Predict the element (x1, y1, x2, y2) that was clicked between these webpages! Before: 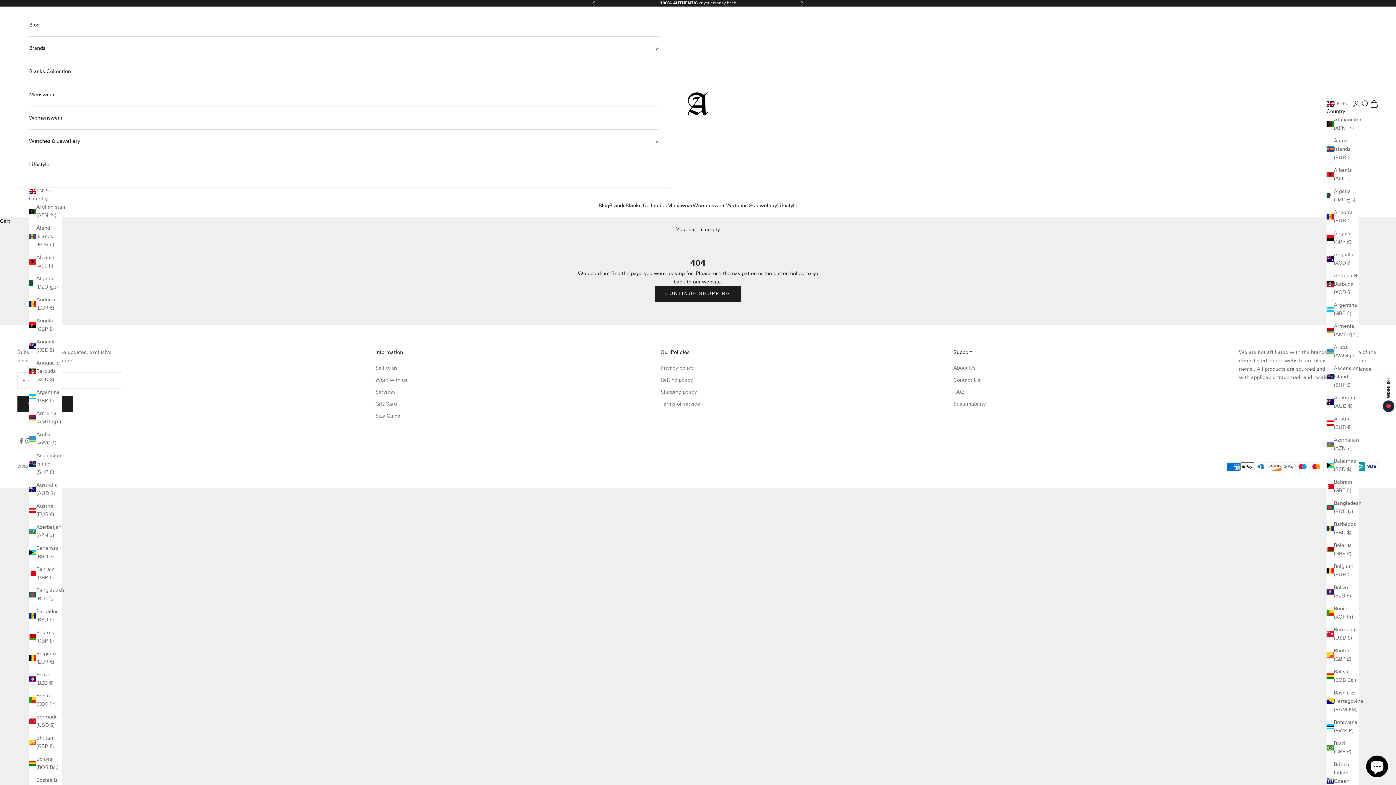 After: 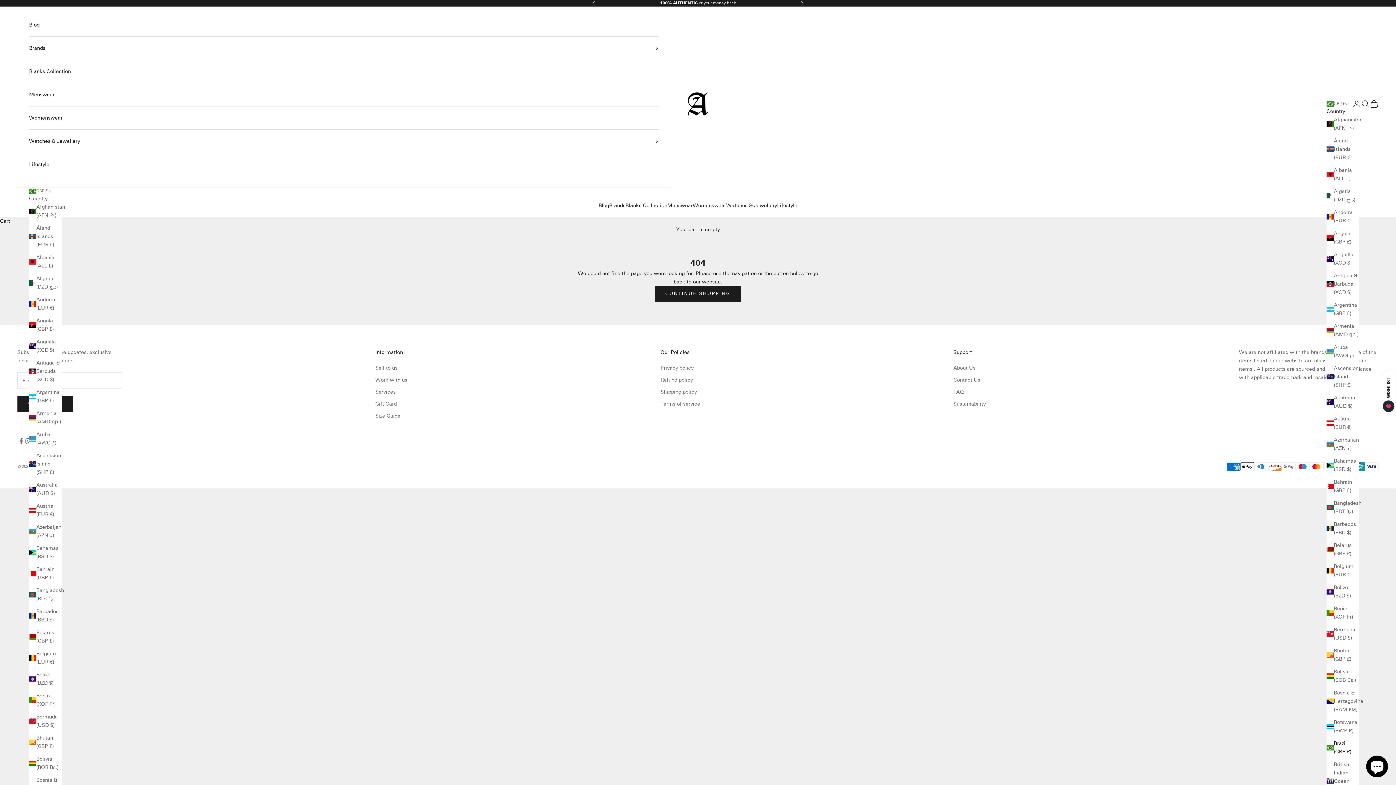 Action: bbox: (1326, 739, 1359, 756) label: Brazil (GBP £)